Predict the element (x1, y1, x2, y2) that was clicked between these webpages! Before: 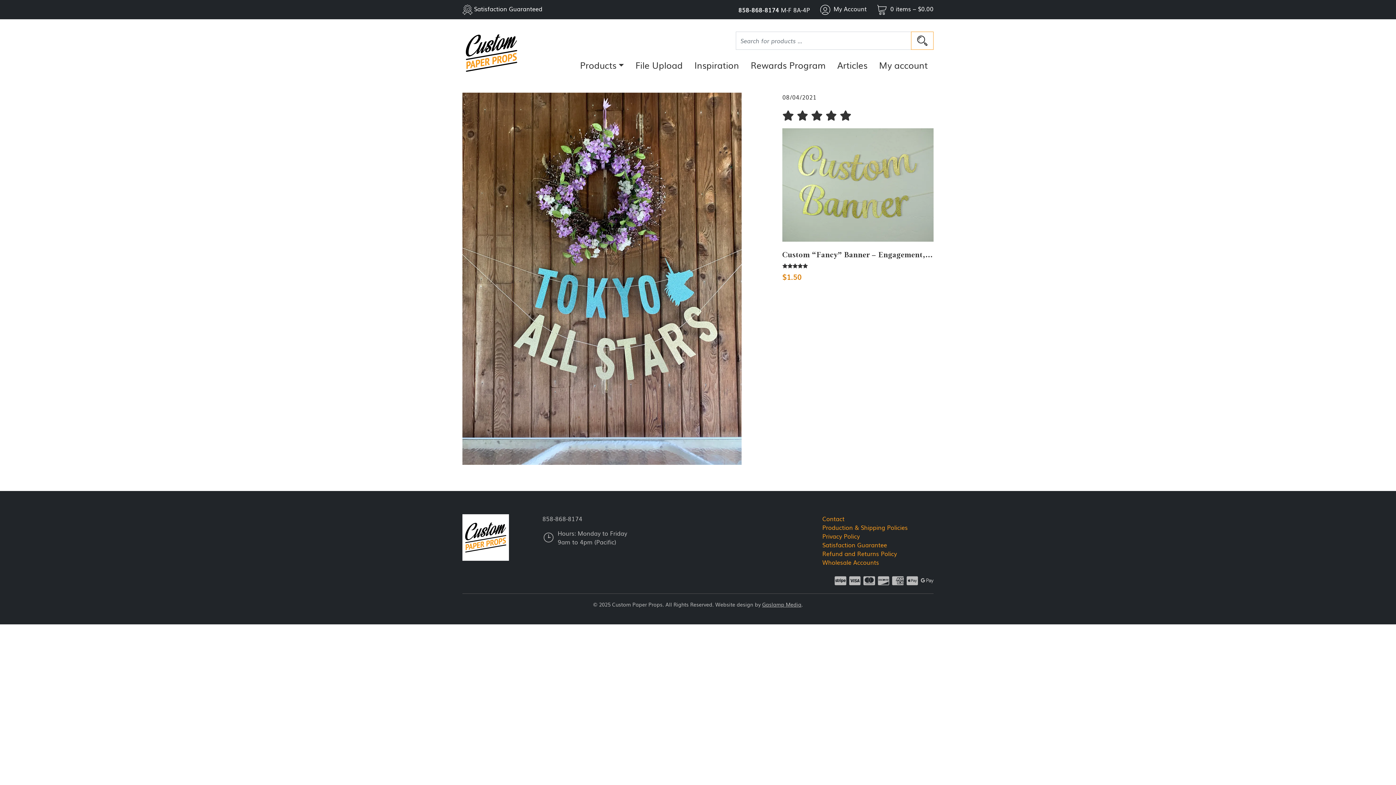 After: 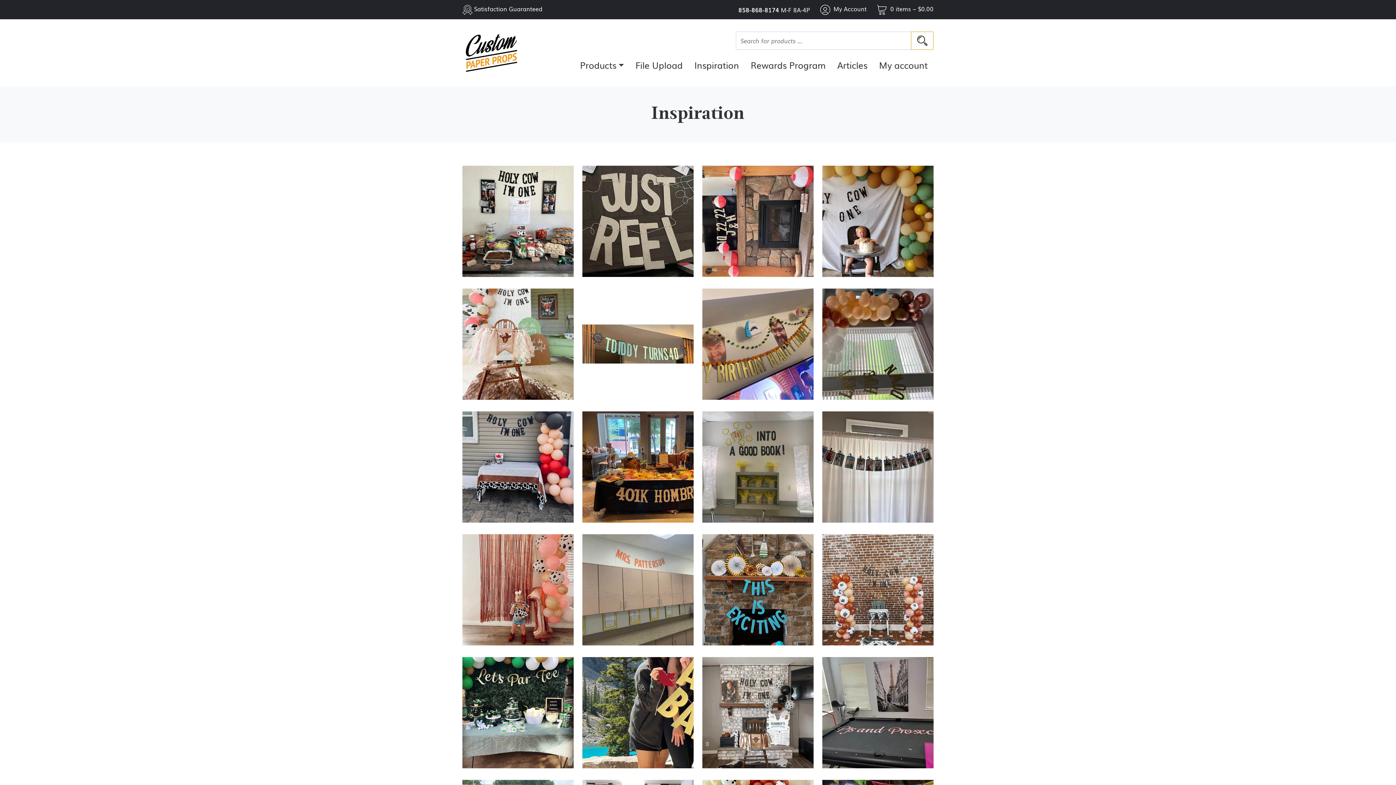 Action: bbox: (688, 55, 745, 74) label: Inspiration